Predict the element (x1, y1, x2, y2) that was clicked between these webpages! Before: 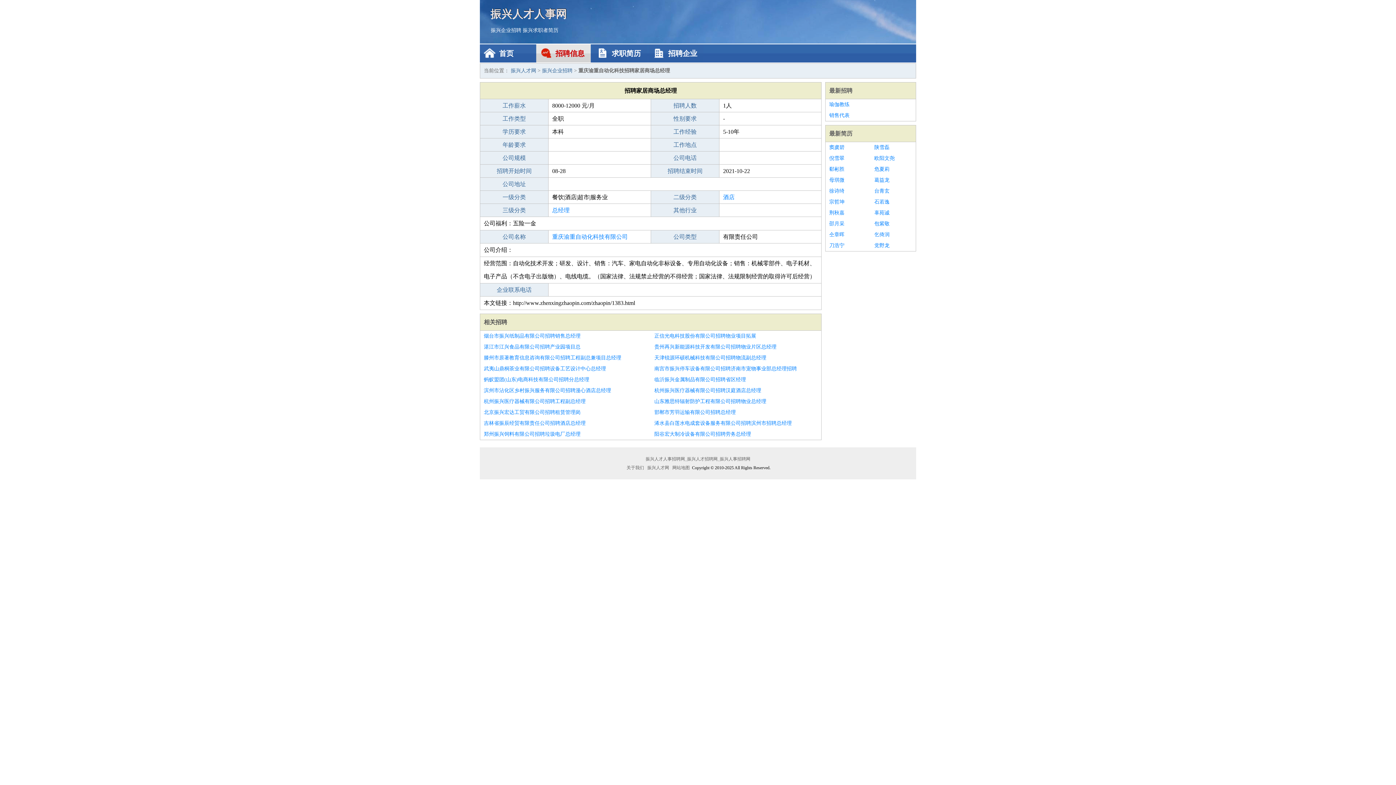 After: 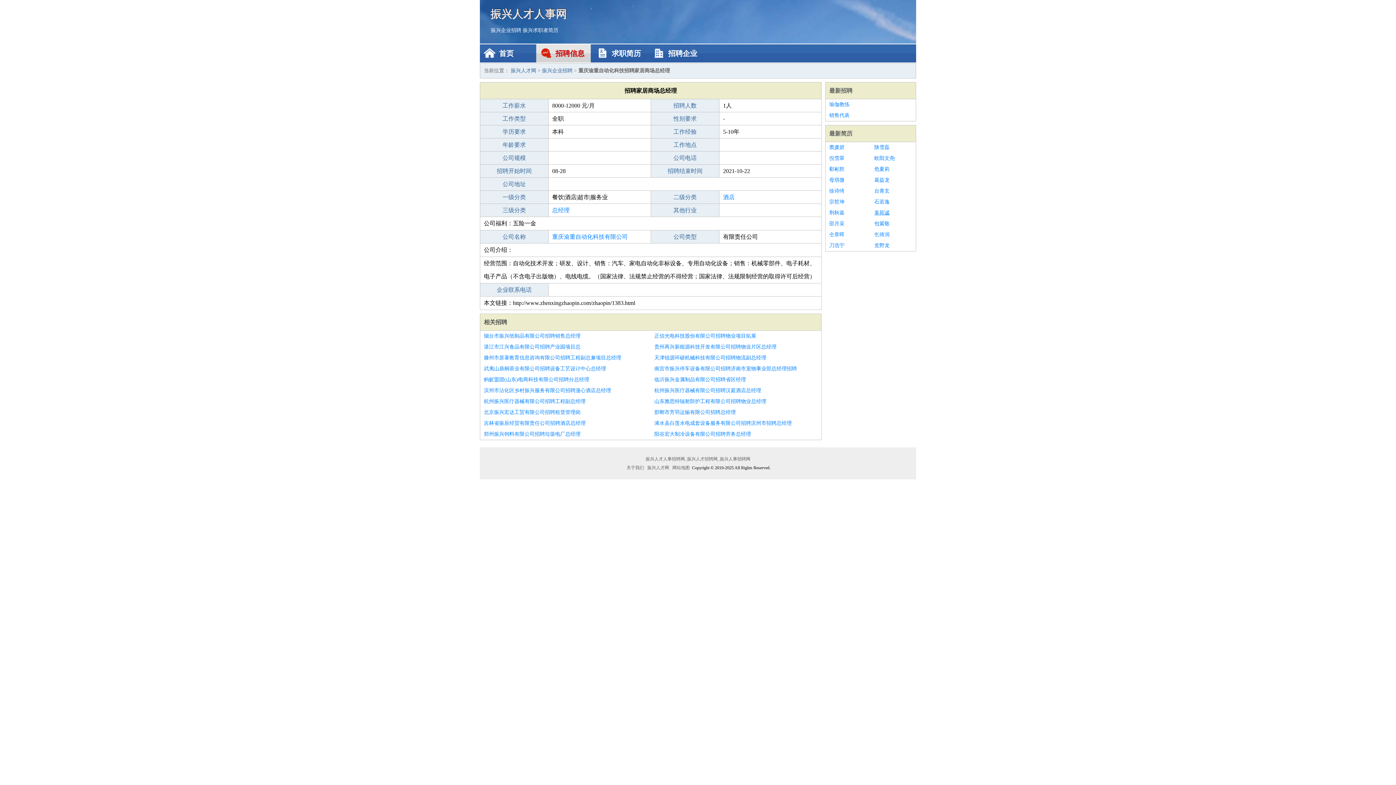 Action: bbox: (874, 207, 912, 218) label: 辜苑诚